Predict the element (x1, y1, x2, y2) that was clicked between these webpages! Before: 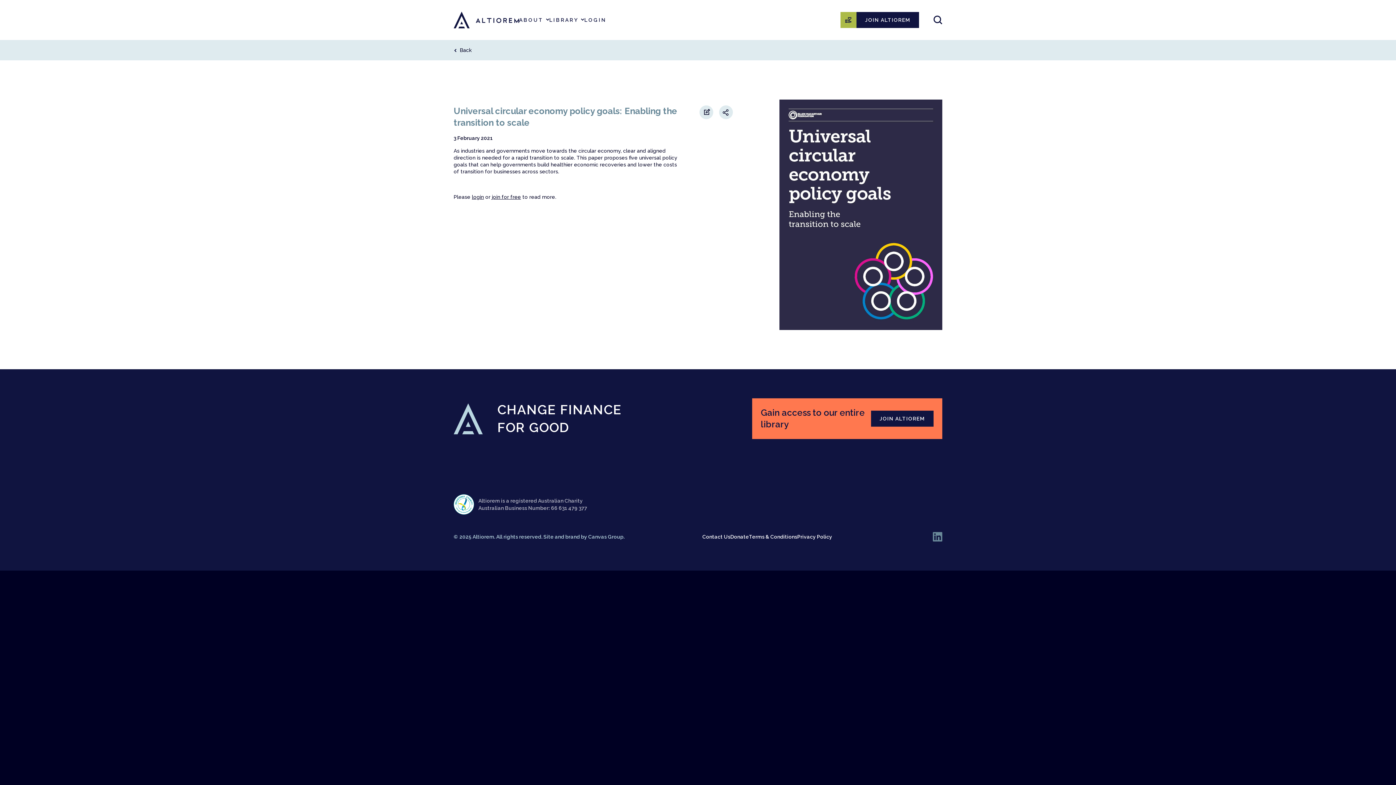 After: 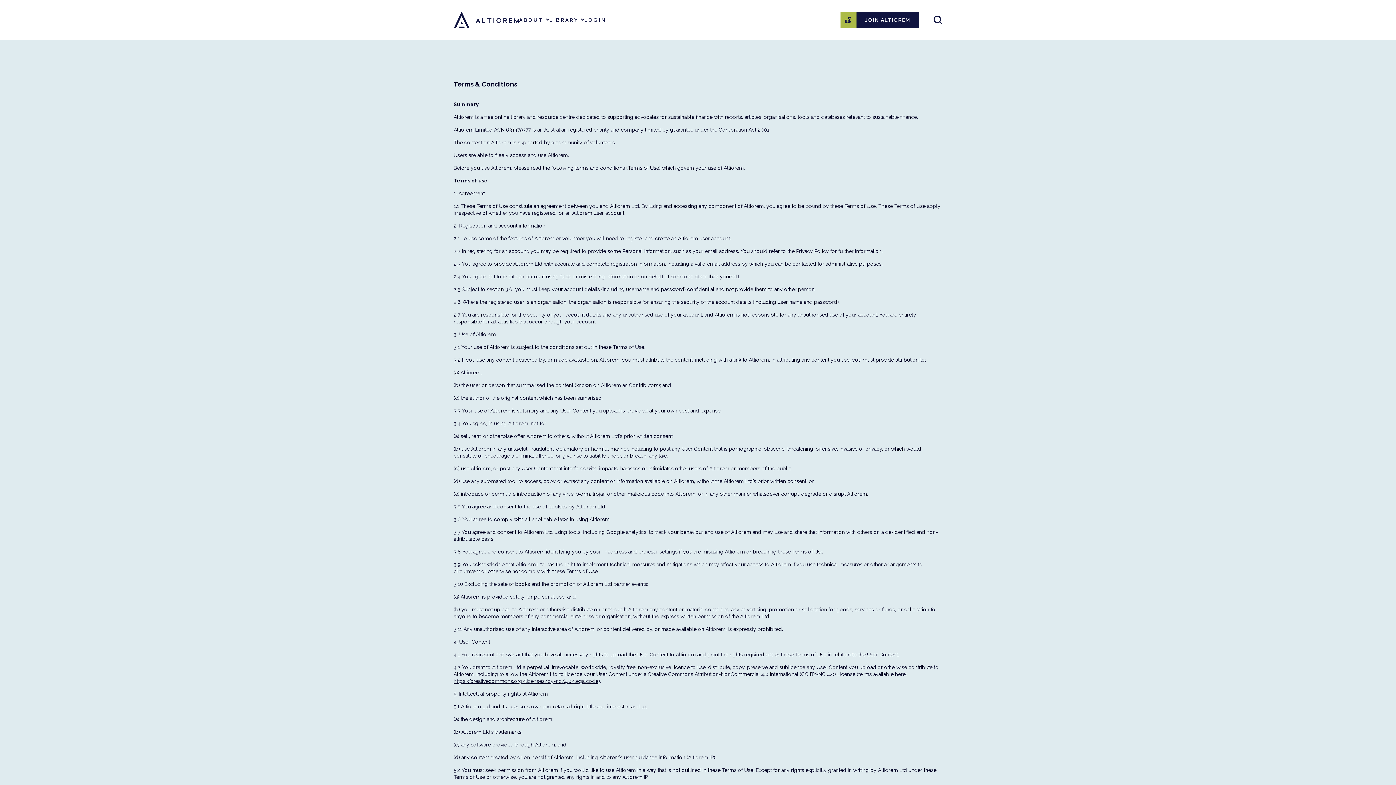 Action: bbox: (749, 534, 797, 540) label: Terms & Conditions